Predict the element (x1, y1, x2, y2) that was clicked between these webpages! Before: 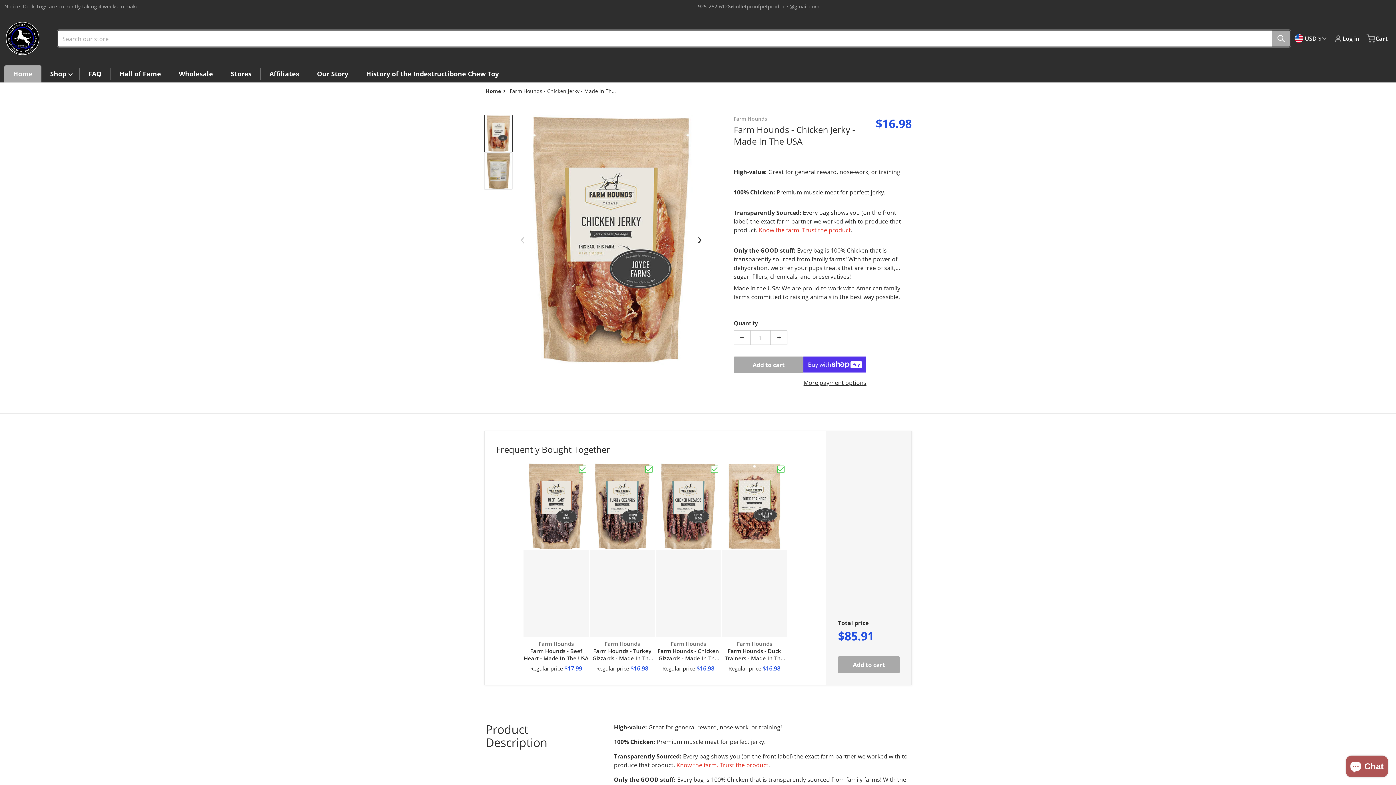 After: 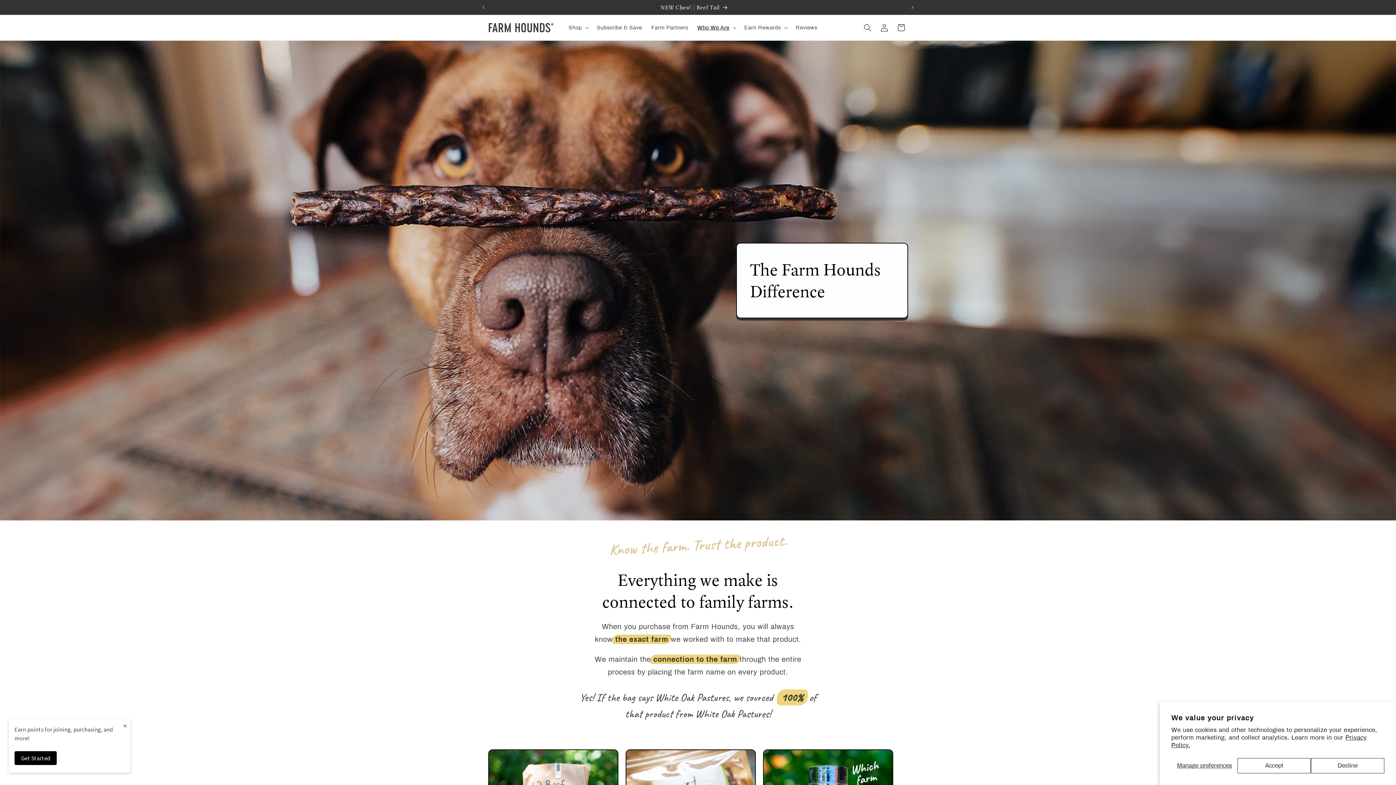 Action: bbox: (759, 226, 851, 234) label: Know the farm. Trust the product